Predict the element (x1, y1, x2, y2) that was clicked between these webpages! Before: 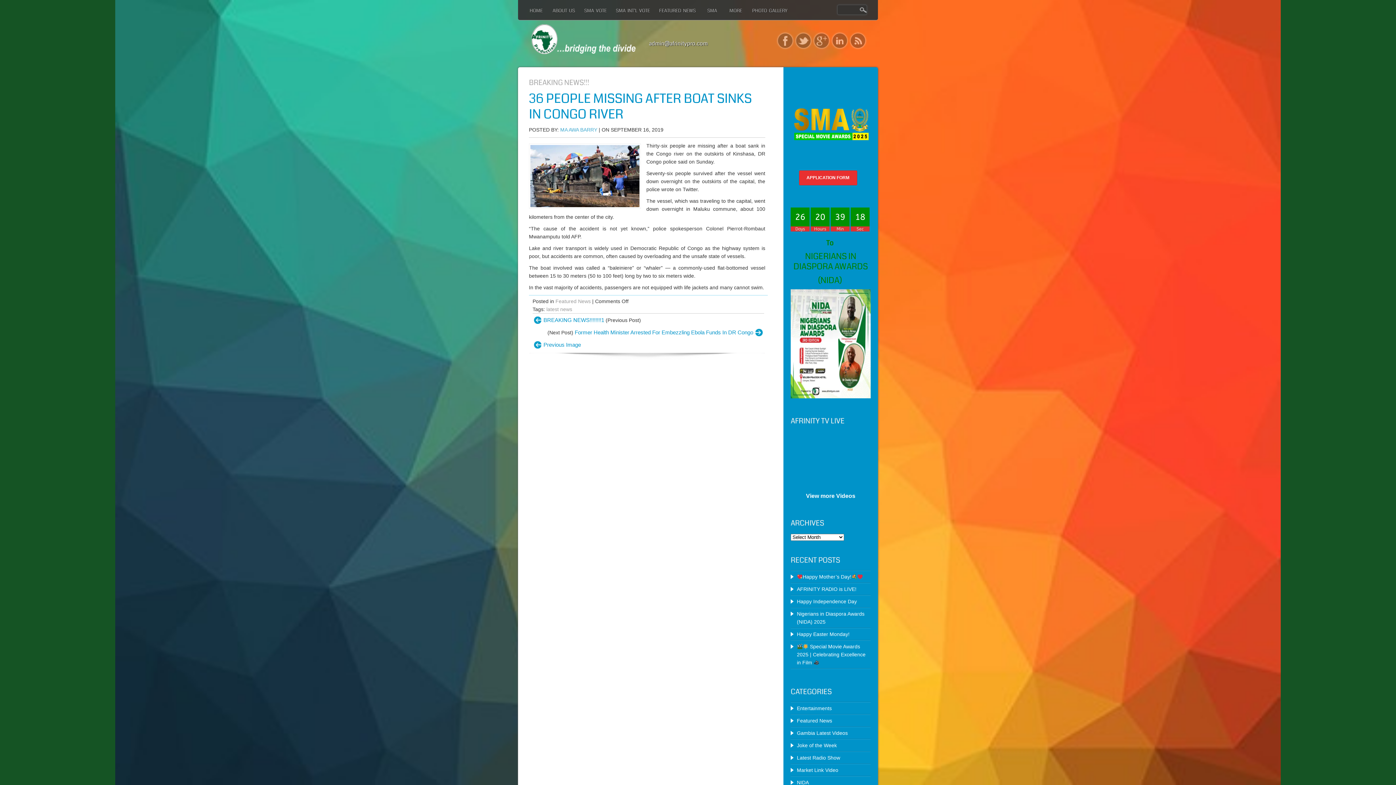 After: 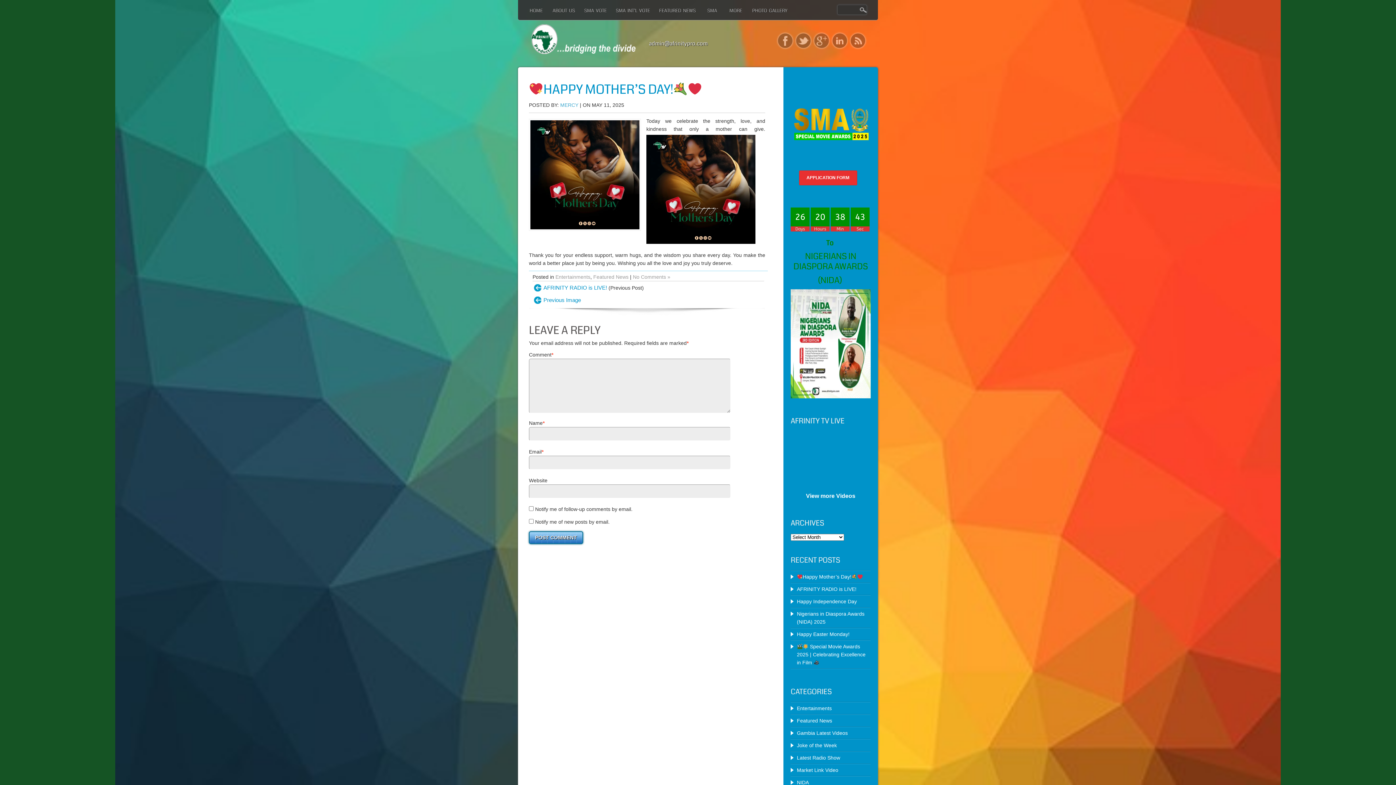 Action: label: Happy Mother’s Day! bbox: (797, 574, 863, 580)